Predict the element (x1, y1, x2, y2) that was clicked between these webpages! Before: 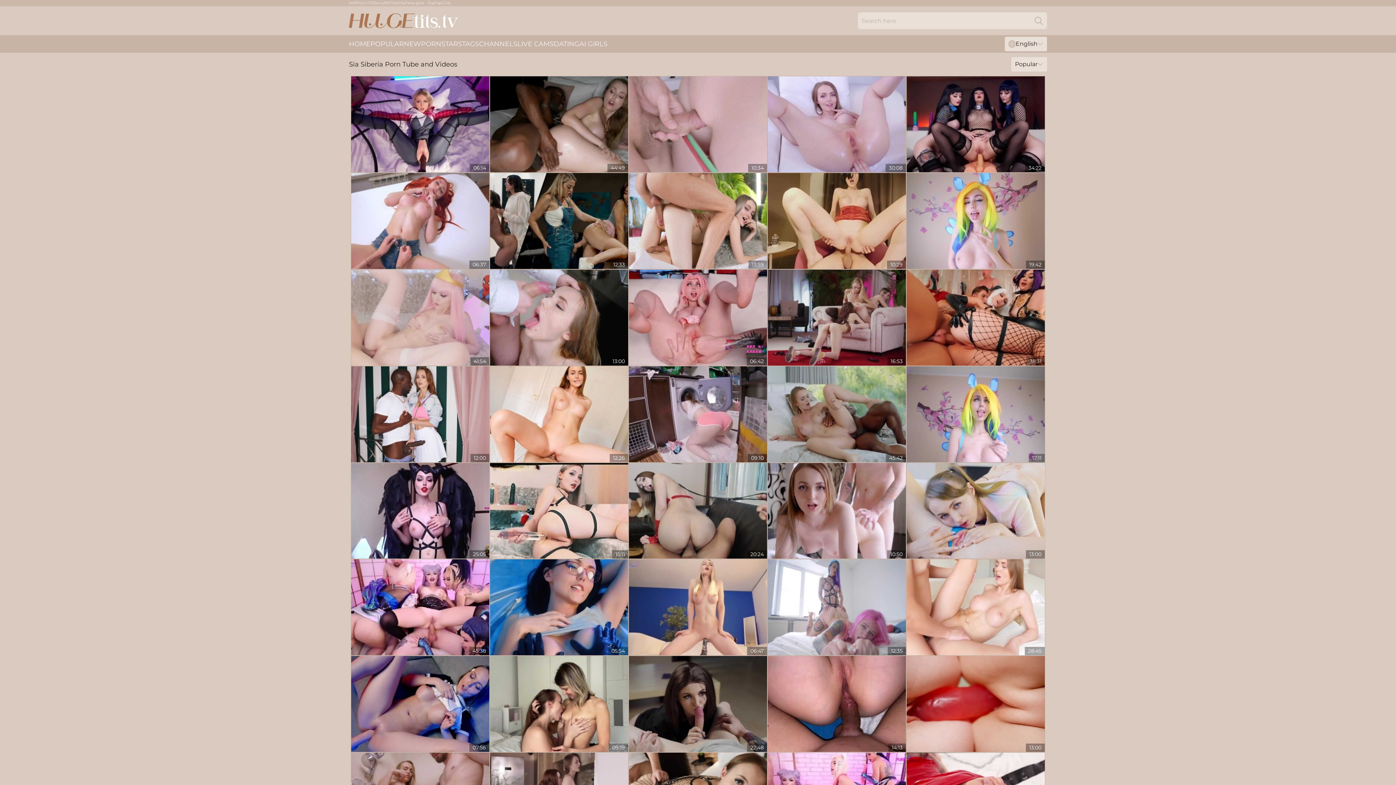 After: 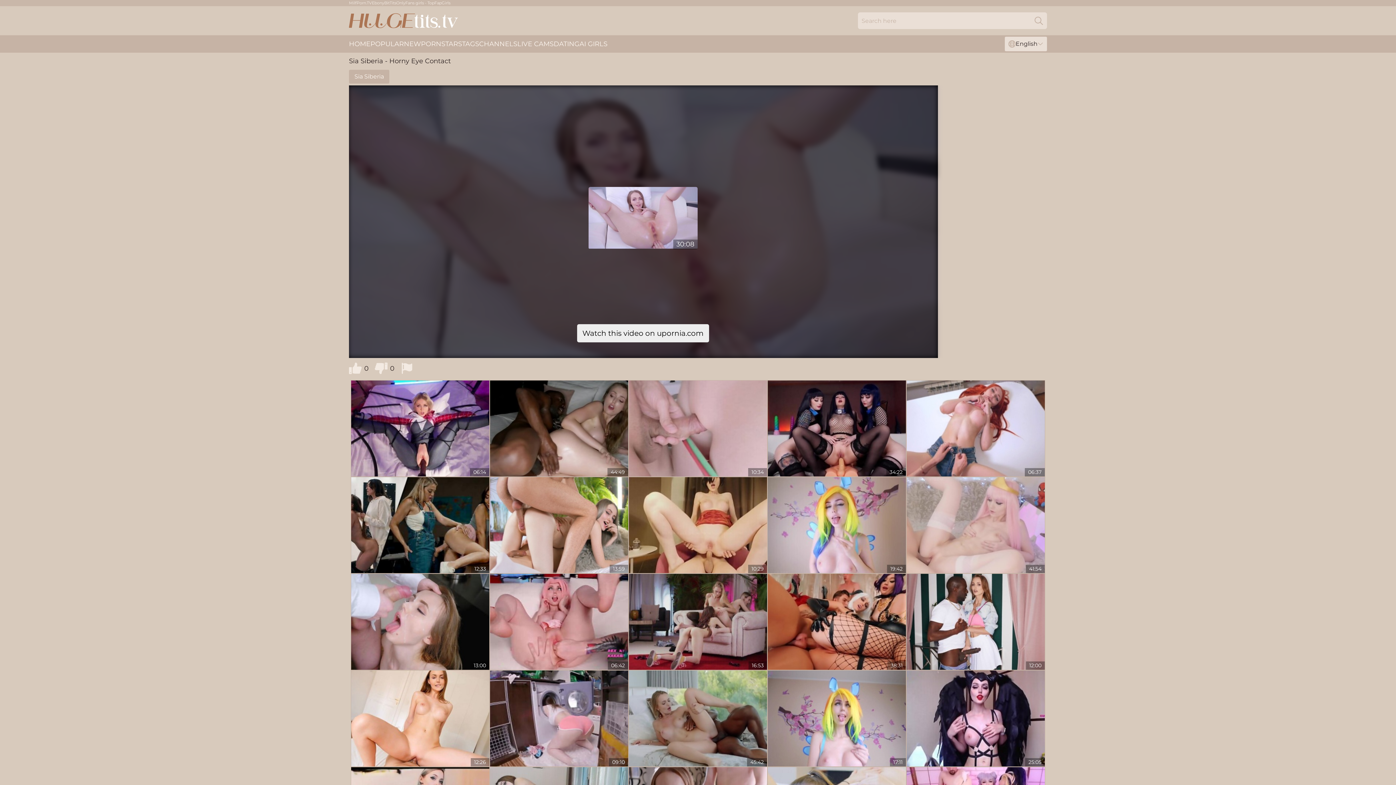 Action: bbox: (768, 76, 906, 172)